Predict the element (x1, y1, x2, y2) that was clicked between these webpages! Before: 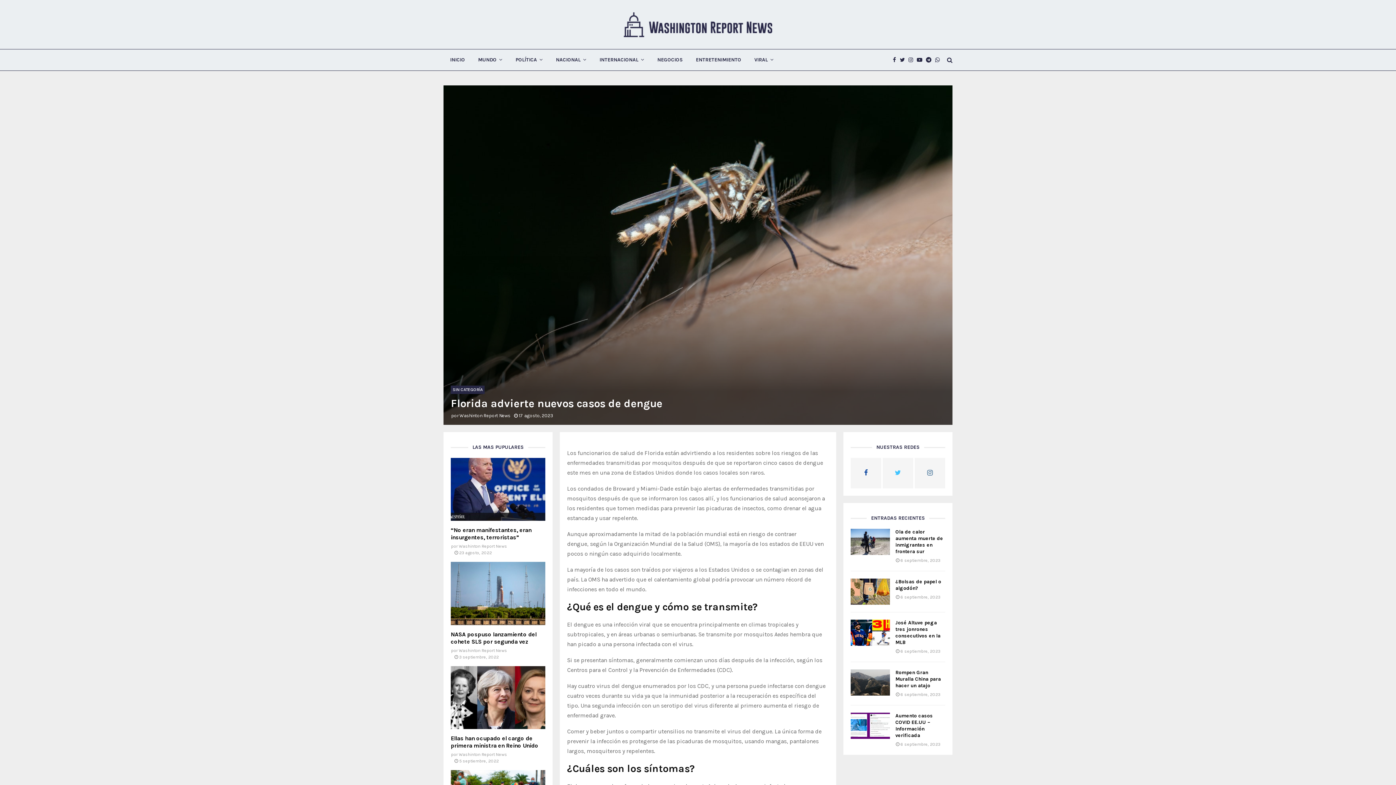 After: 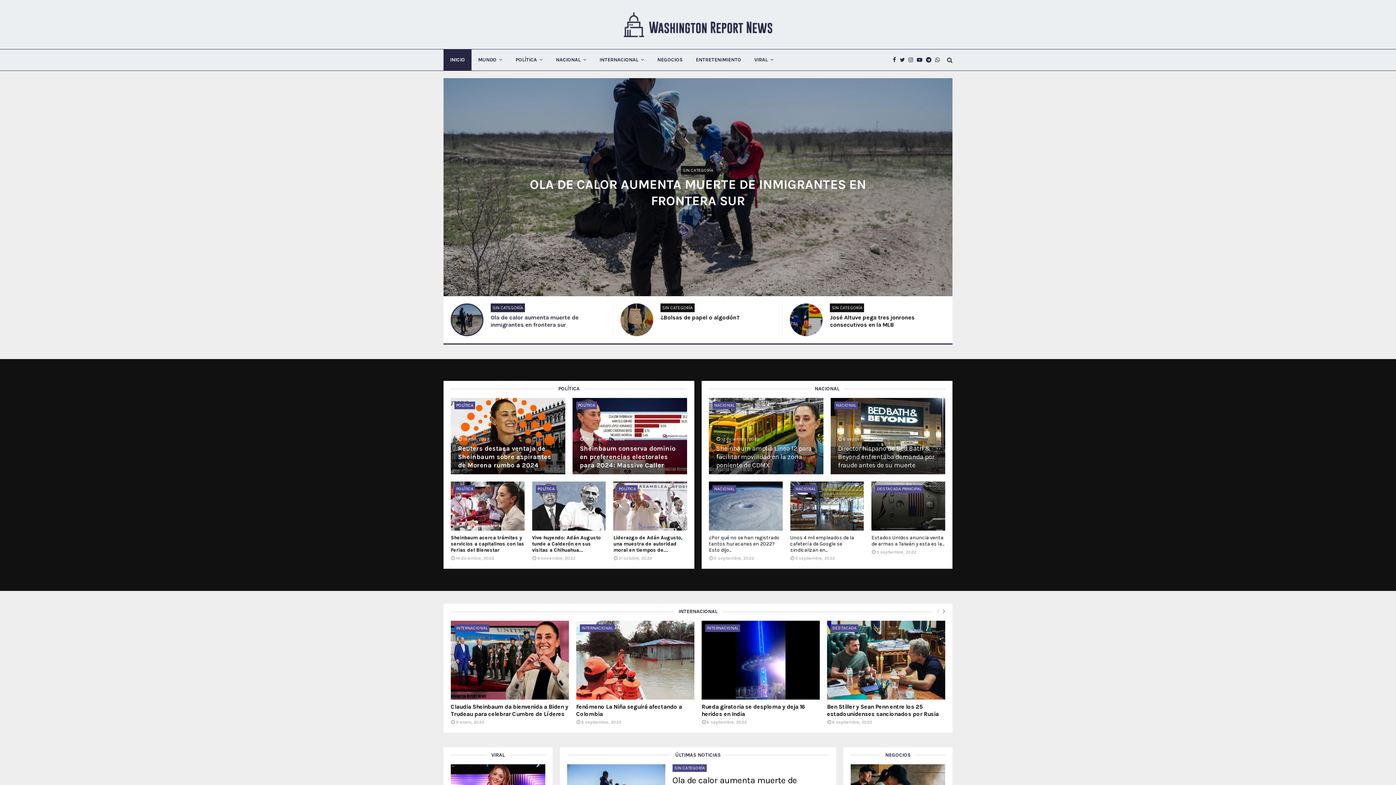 Action: bbox: (443, 10, 952, 38)